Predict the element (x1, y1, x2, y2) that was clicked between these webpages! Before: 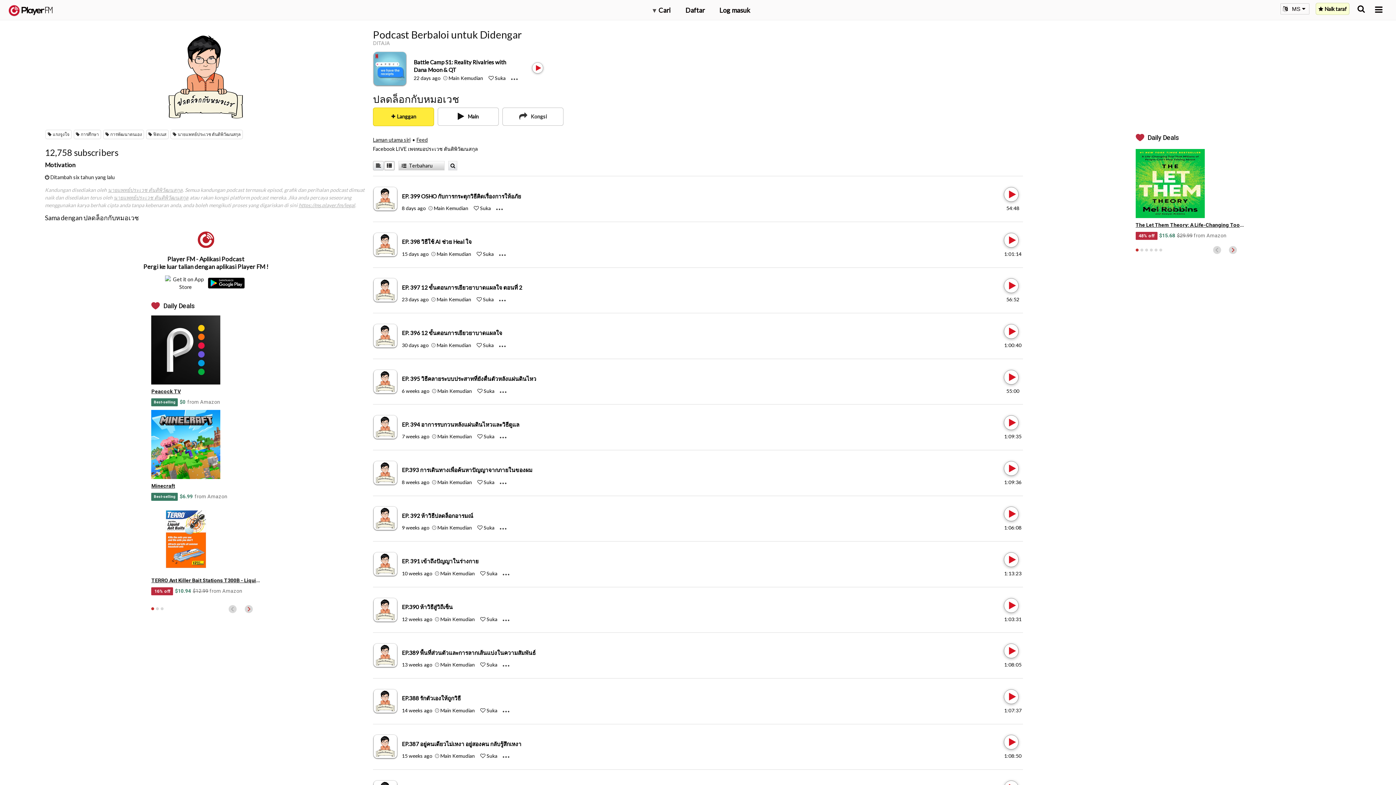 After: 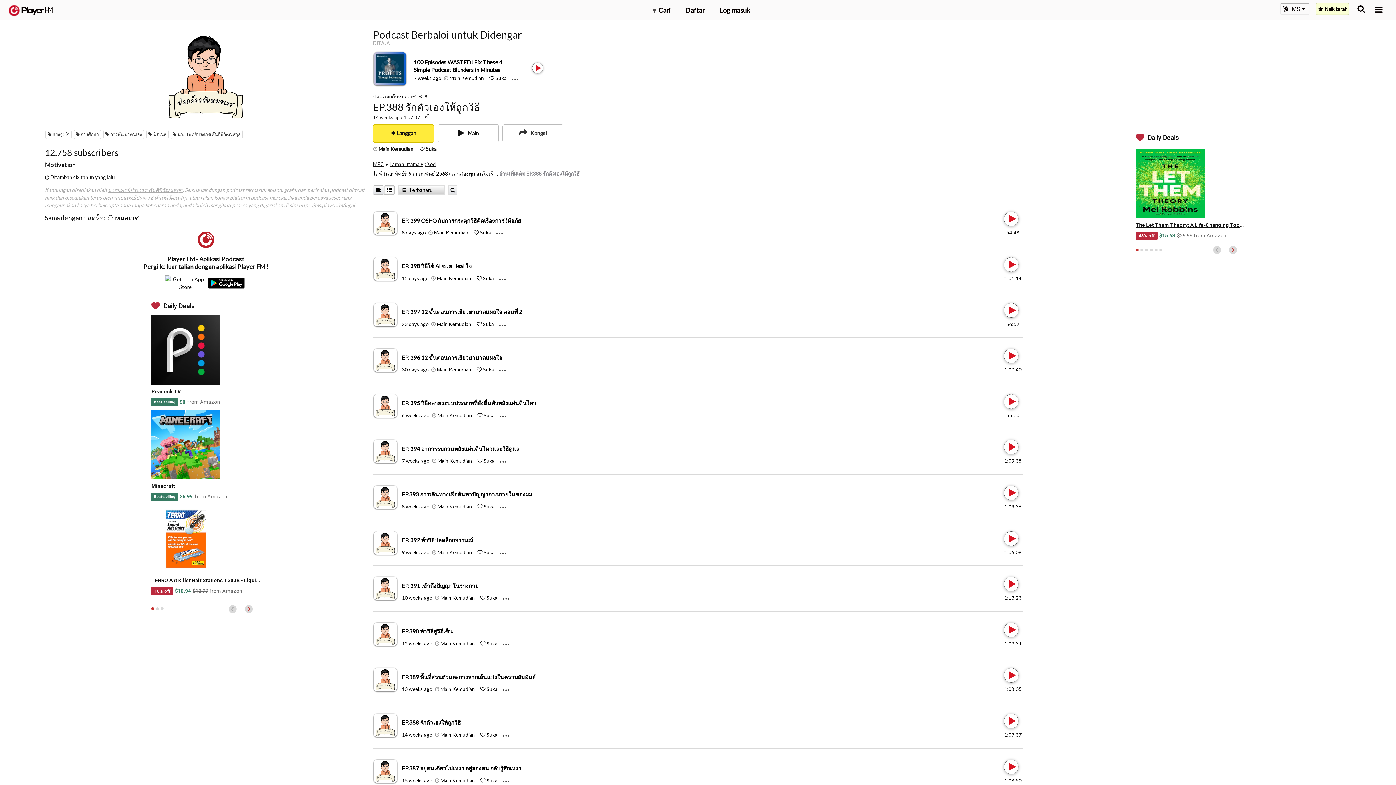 Action: bbox: (401, 695, 460, 701) label: EP.388 รักตัวเองให้ถูกวิธี